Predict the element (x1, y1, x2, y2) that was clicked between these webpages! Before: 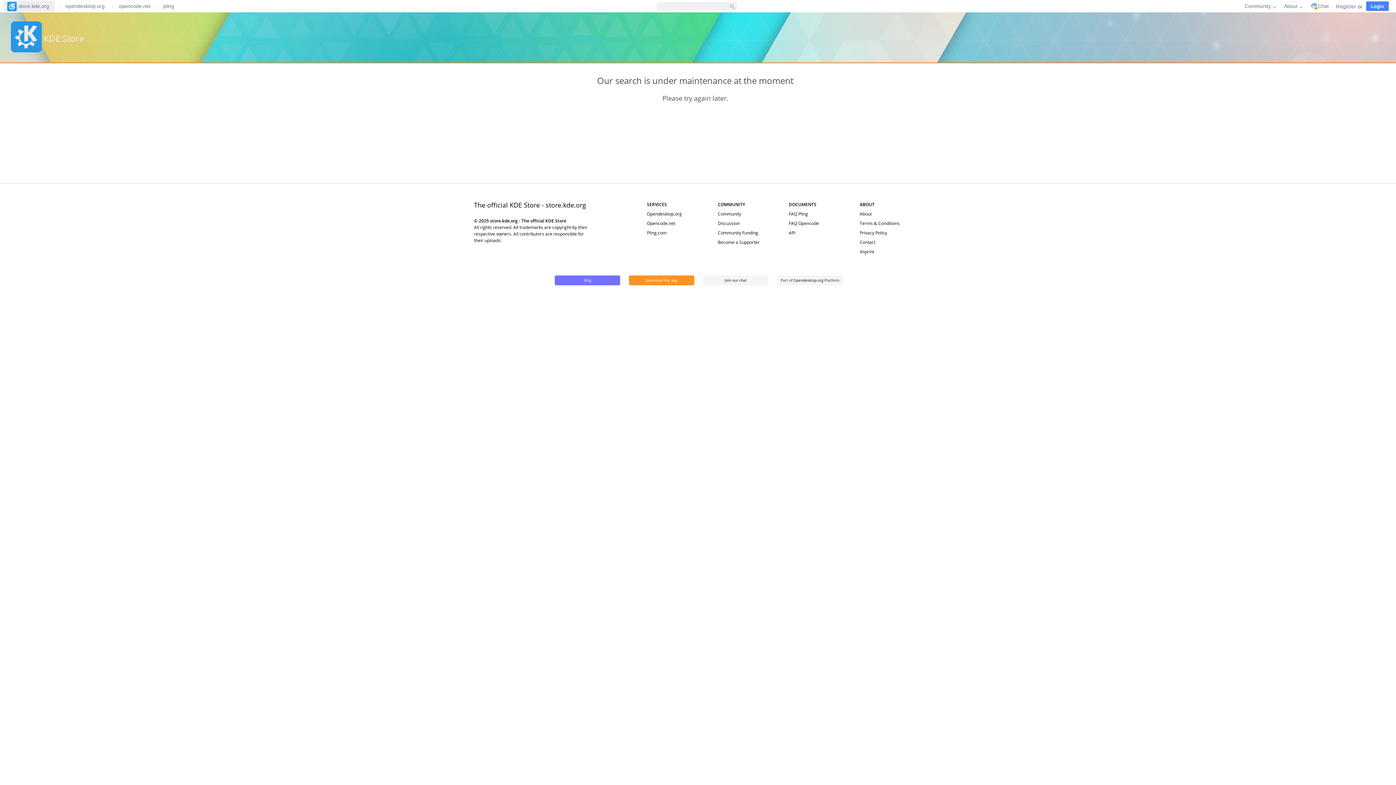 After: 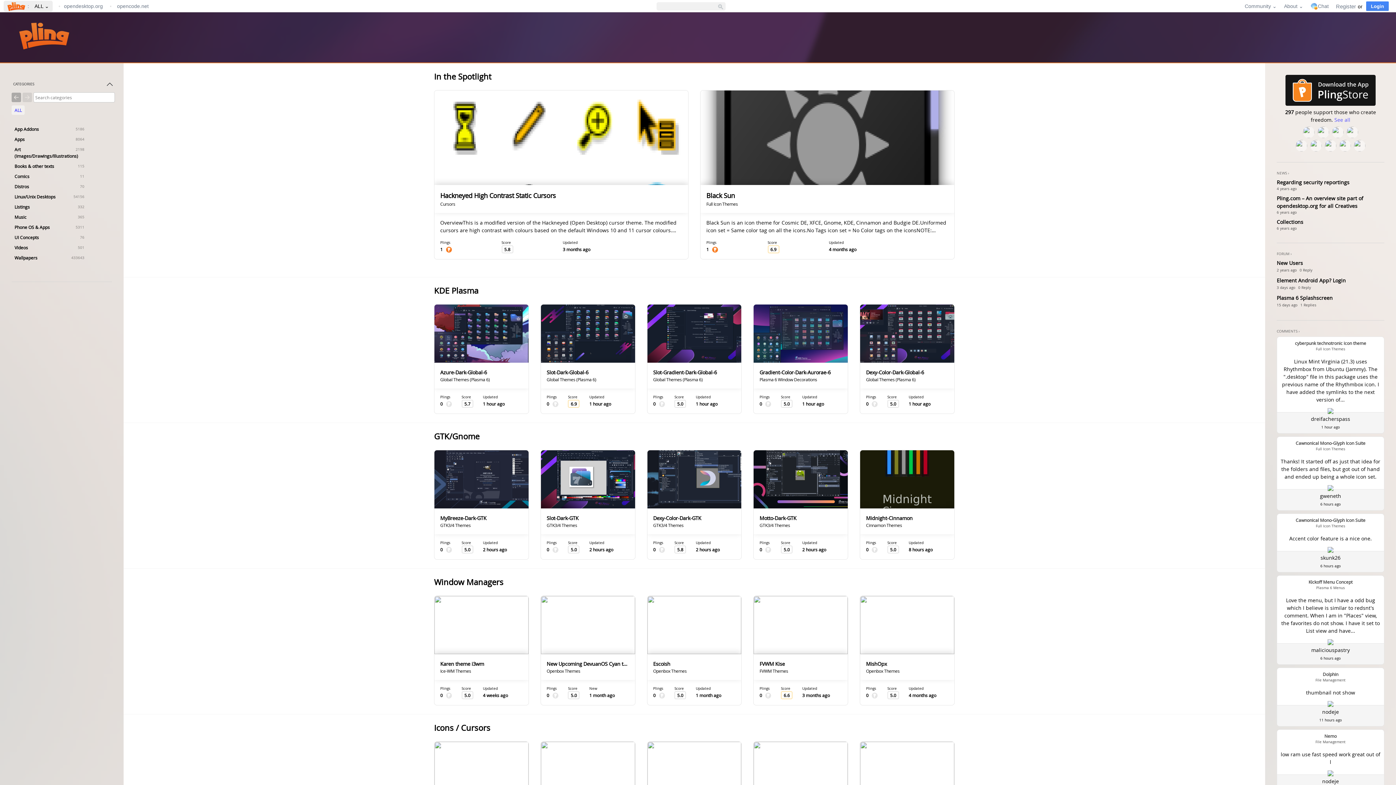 Action: label: pling bbox: (161, 1, 176, 10)